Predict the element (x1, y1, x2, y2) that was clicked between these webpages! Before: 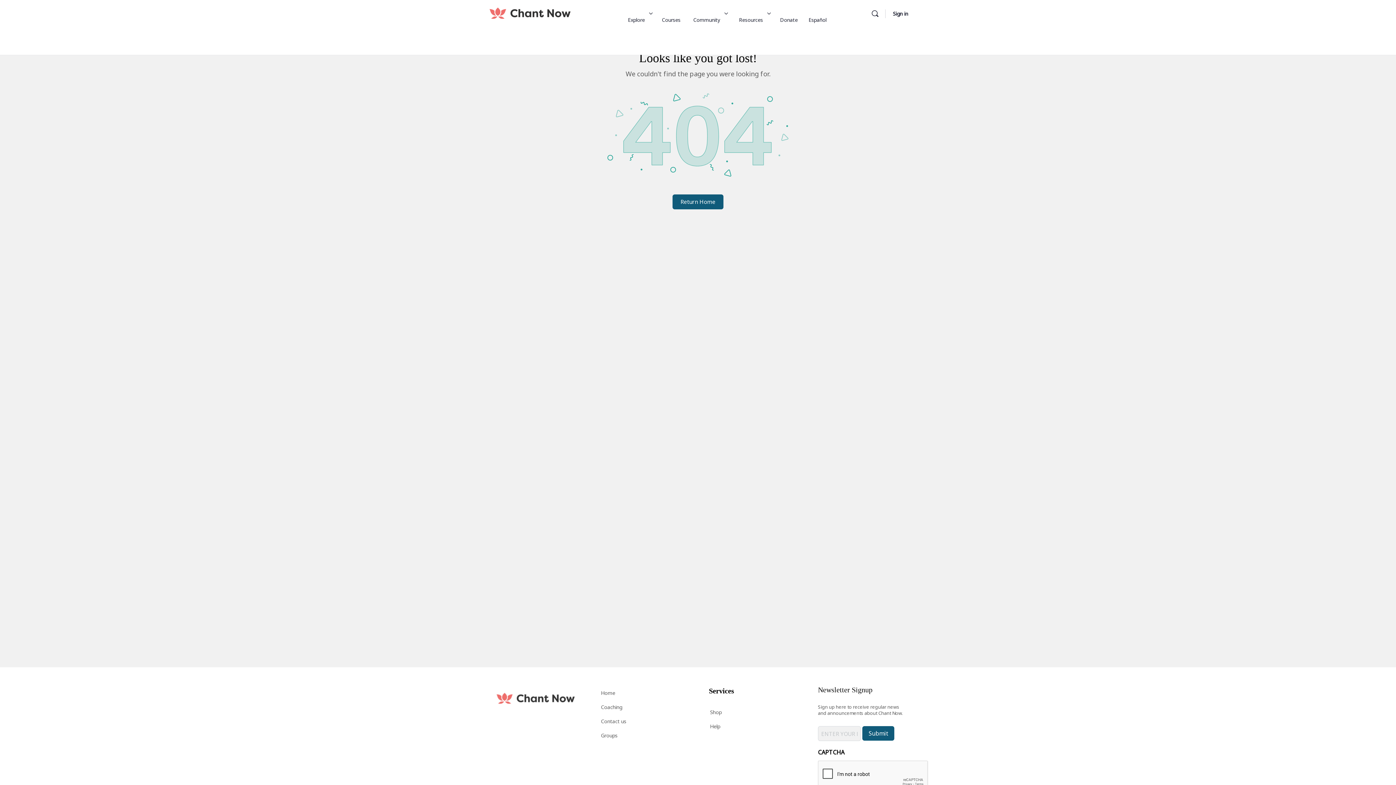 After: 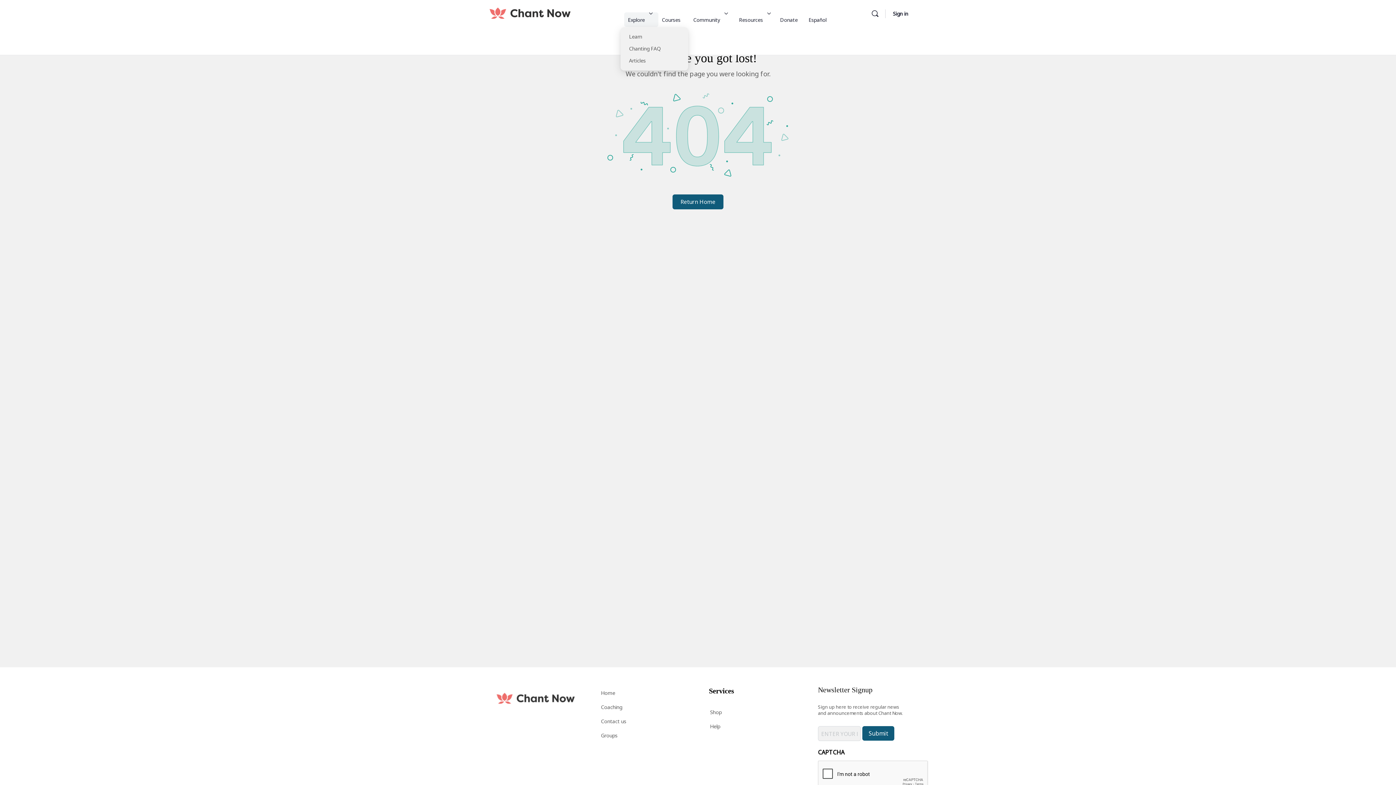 Action: bbox: (624, 7, 654, 32) label: Explore